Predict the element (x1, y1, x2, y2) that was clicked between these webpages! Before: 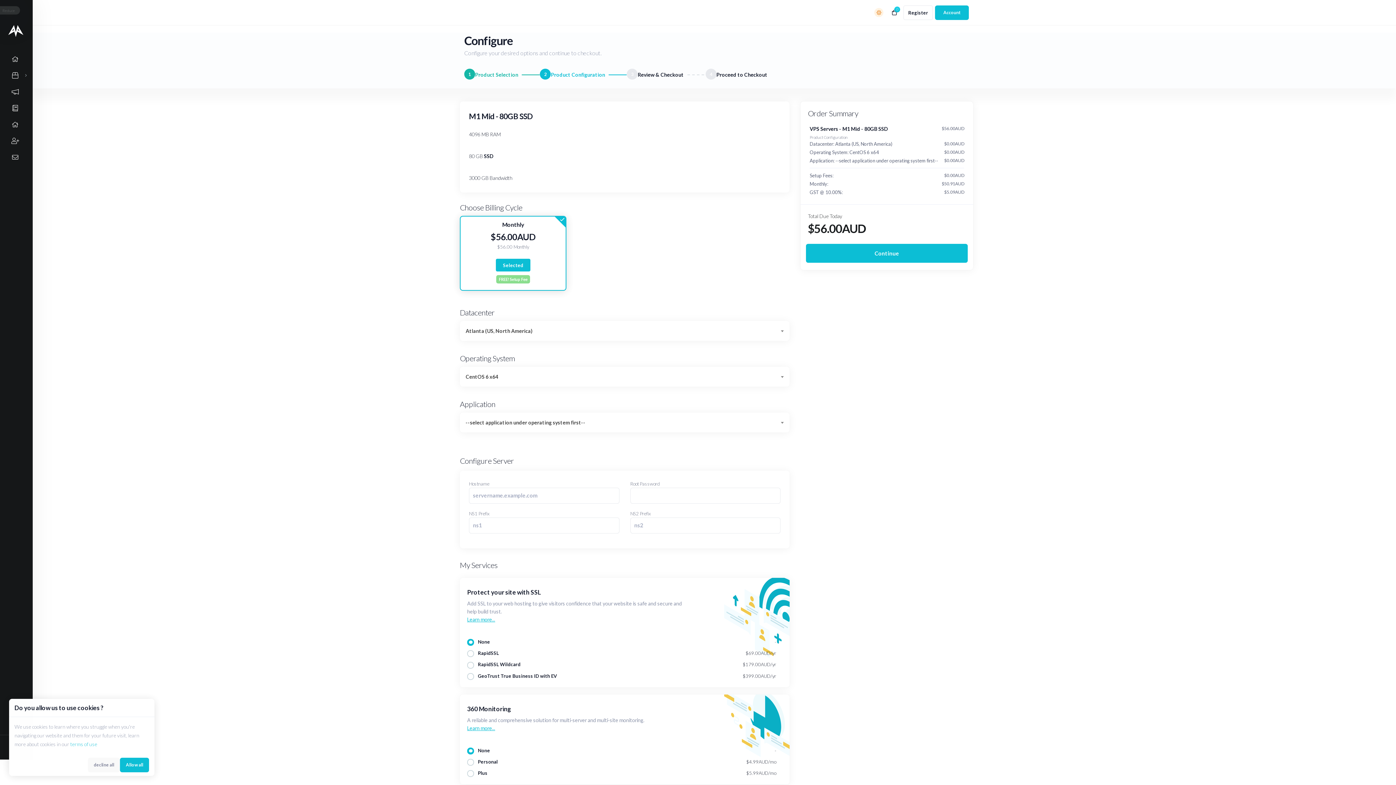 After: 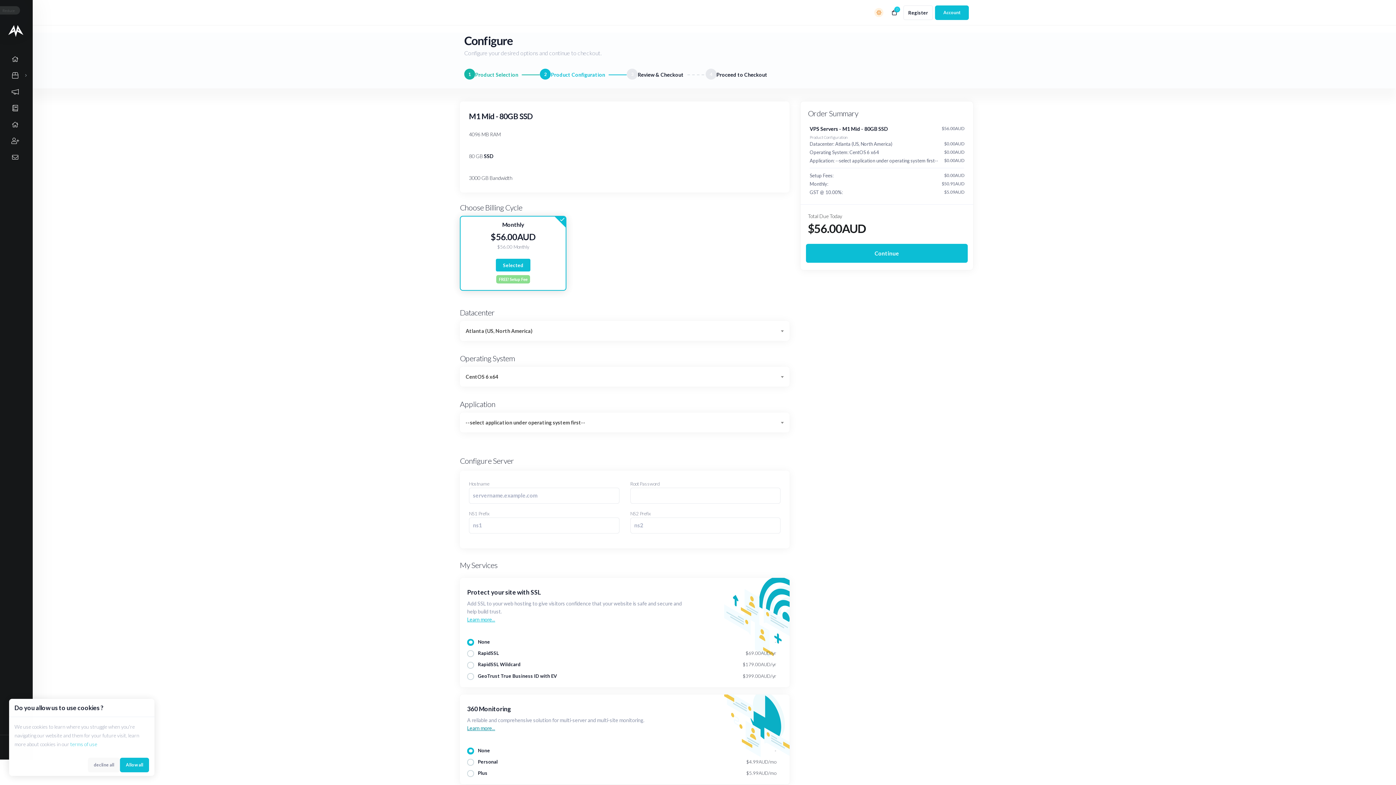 Action: bbox: (467, 725, 495, 731) label: Learn more...